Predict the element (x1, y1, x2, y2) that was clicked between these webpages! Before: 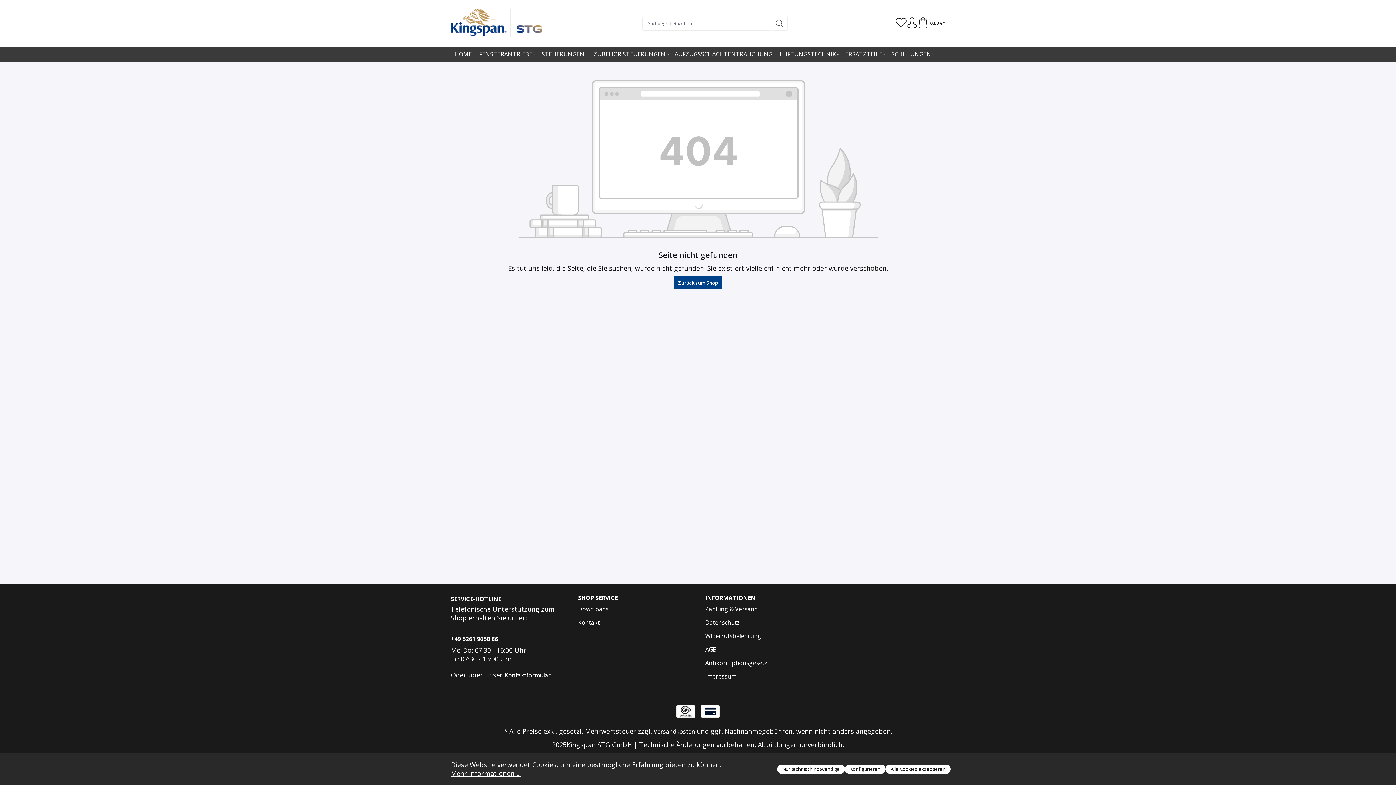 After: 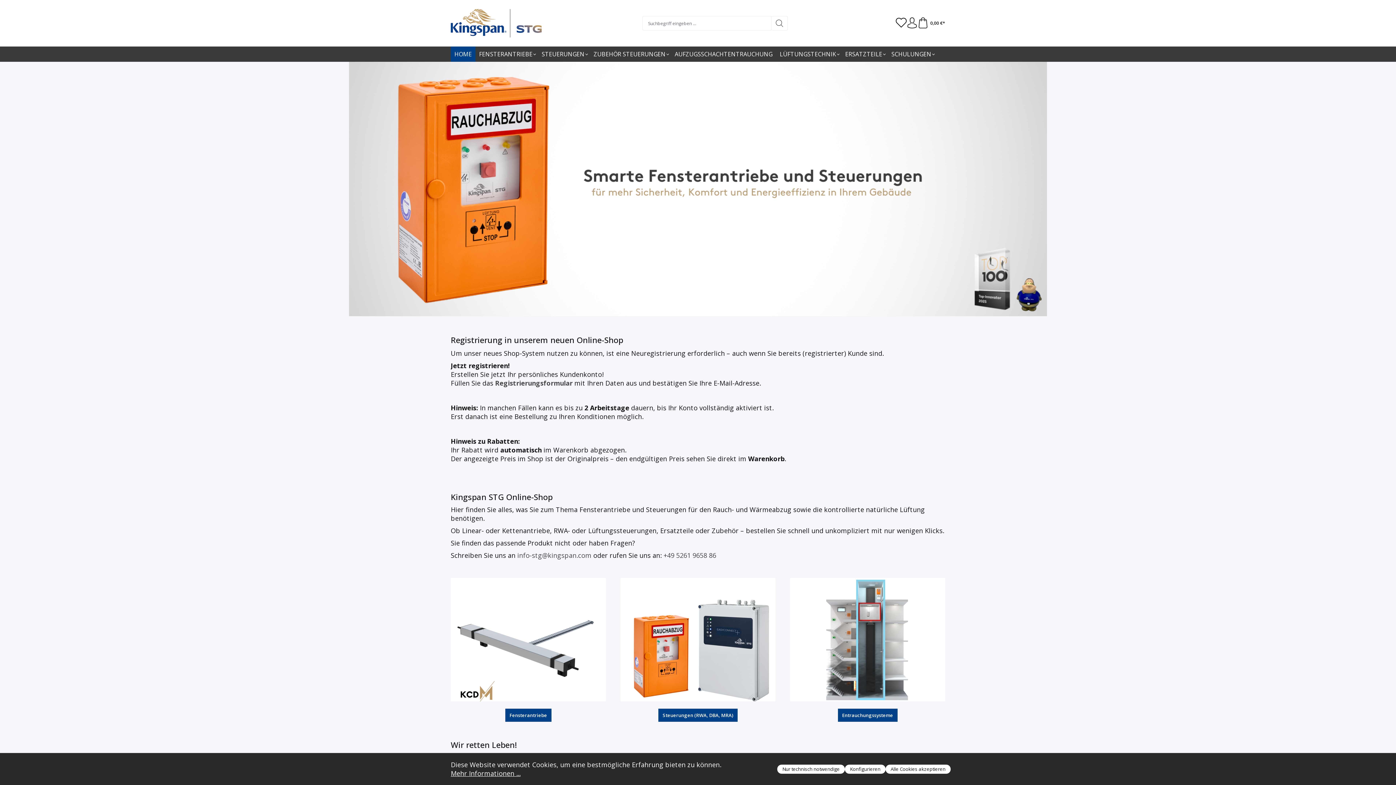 Action: label: Zurück zum Shop bbox: (673, 276, 722, 289)